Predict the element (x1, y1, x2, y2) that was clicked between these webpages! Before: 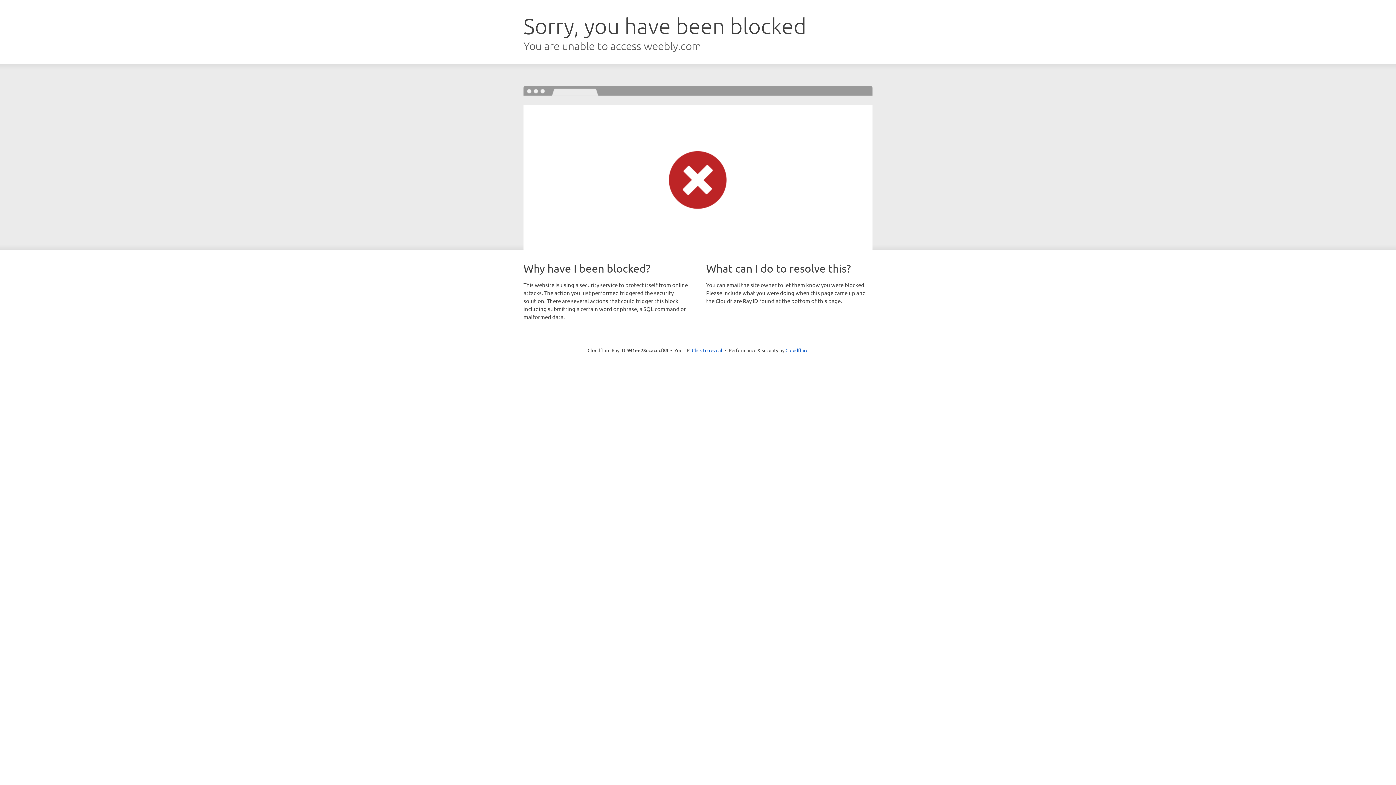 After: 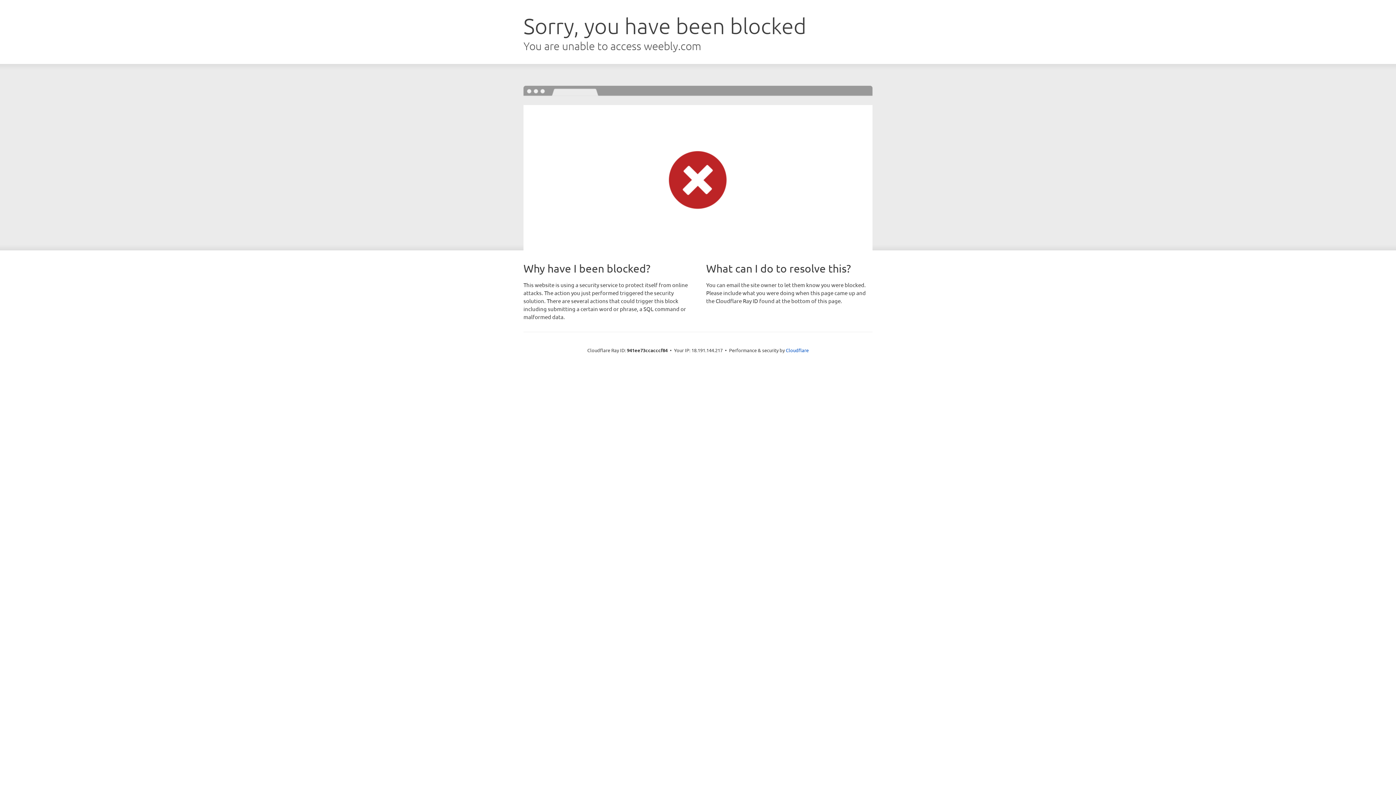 Action: label: Click to reveal bbox: (692, 346, 722, 353)